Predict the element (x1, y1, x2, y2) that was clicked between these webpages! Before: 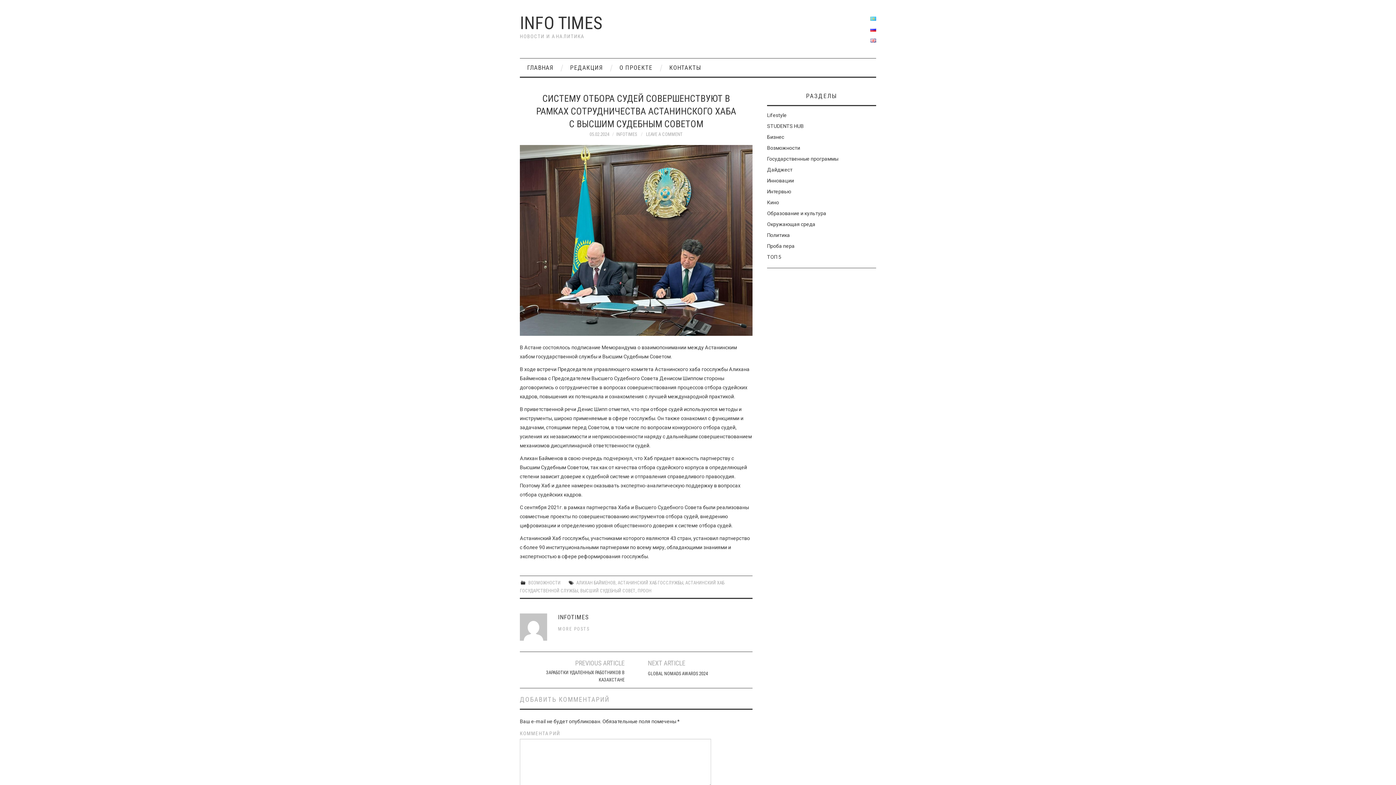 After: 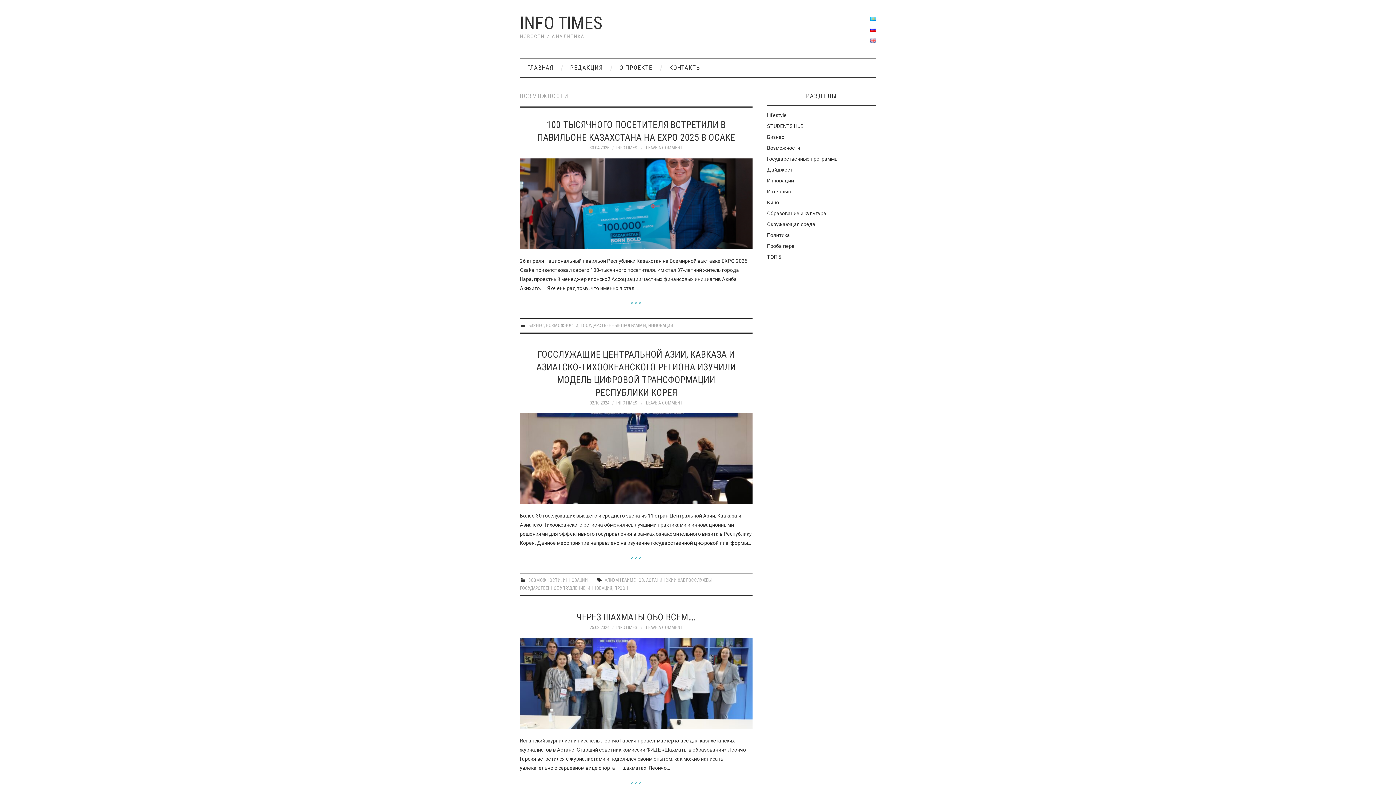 Action: bbox: (528, 580, 560, 585) label: ВОЗМОЖНОСТИ